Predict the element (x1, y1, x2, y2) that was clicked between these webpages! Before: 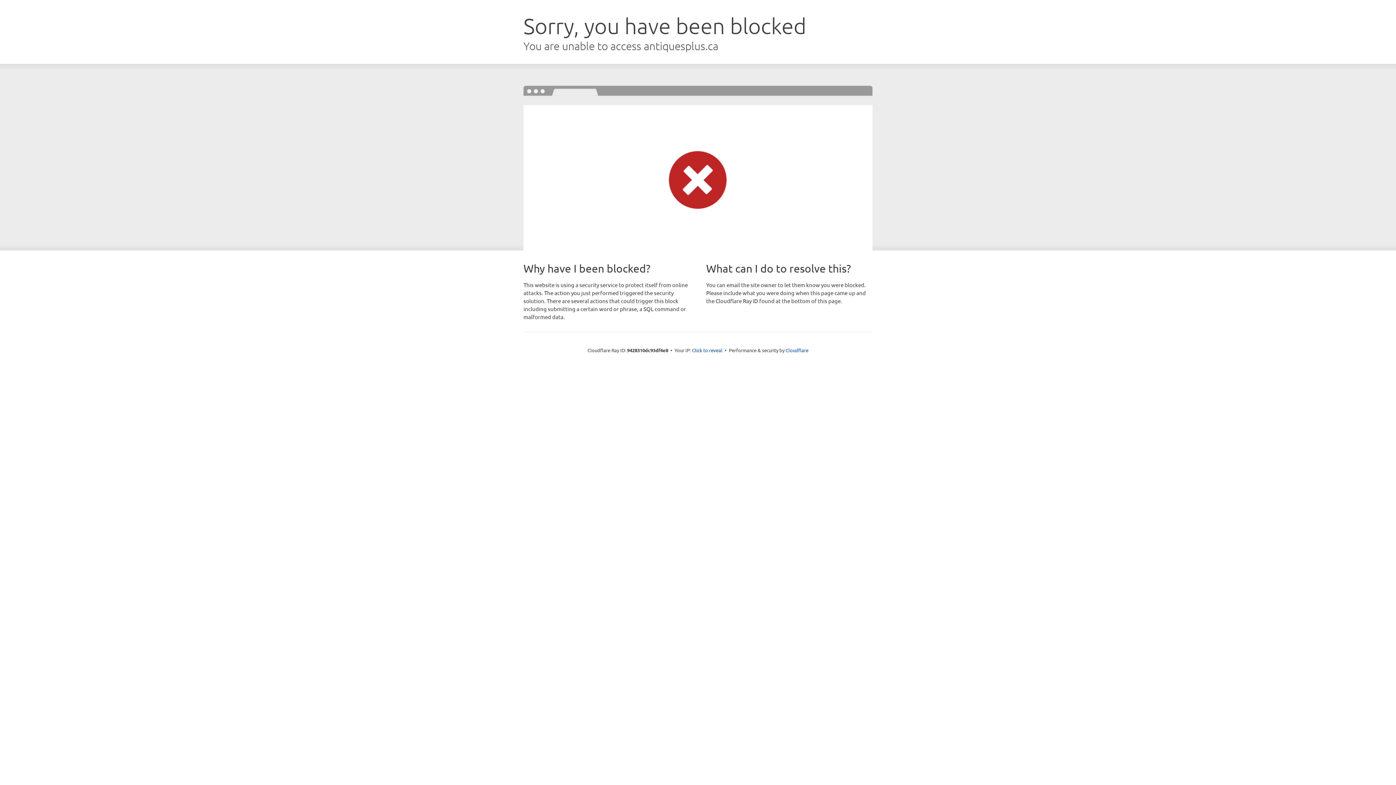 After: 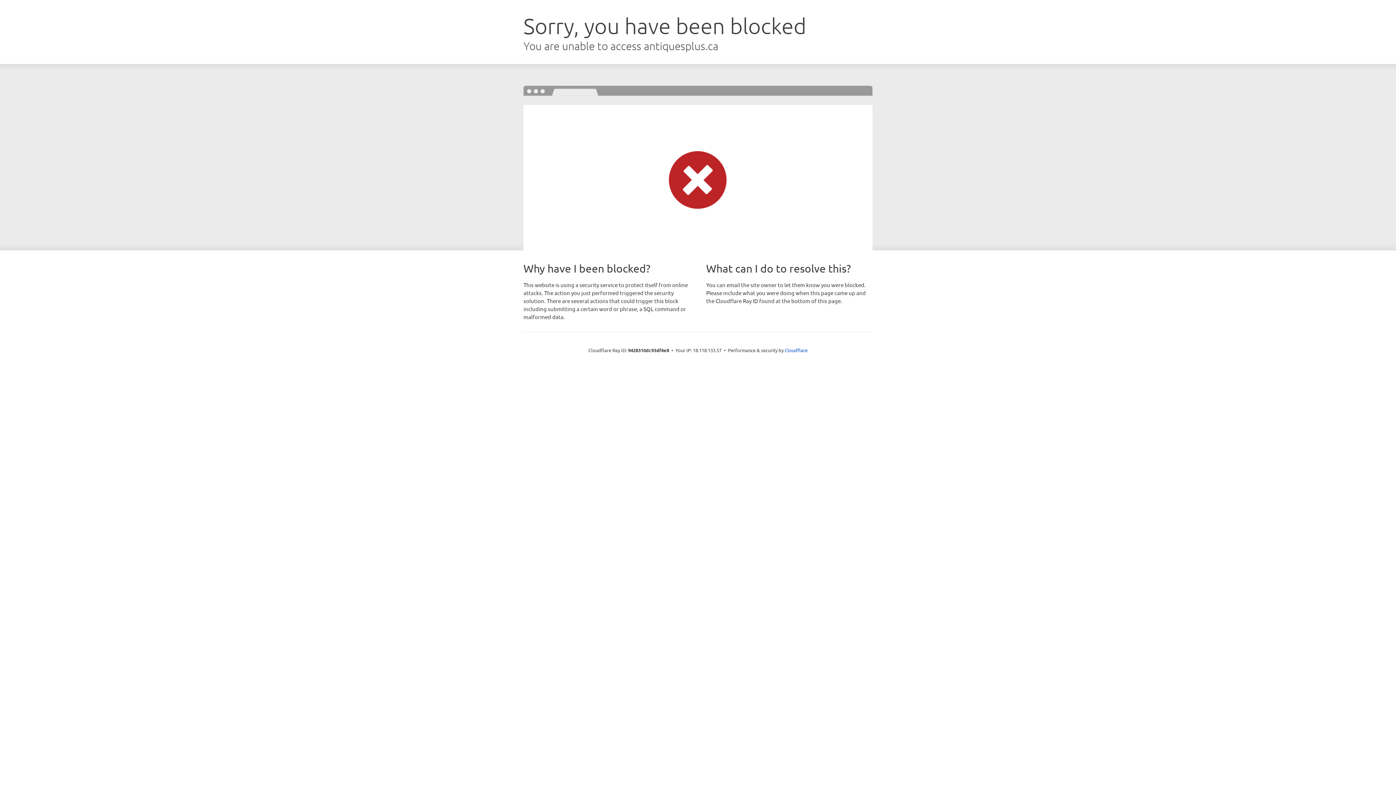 Action: label: Click to reveal bbox: (692, 346, 722, 353)